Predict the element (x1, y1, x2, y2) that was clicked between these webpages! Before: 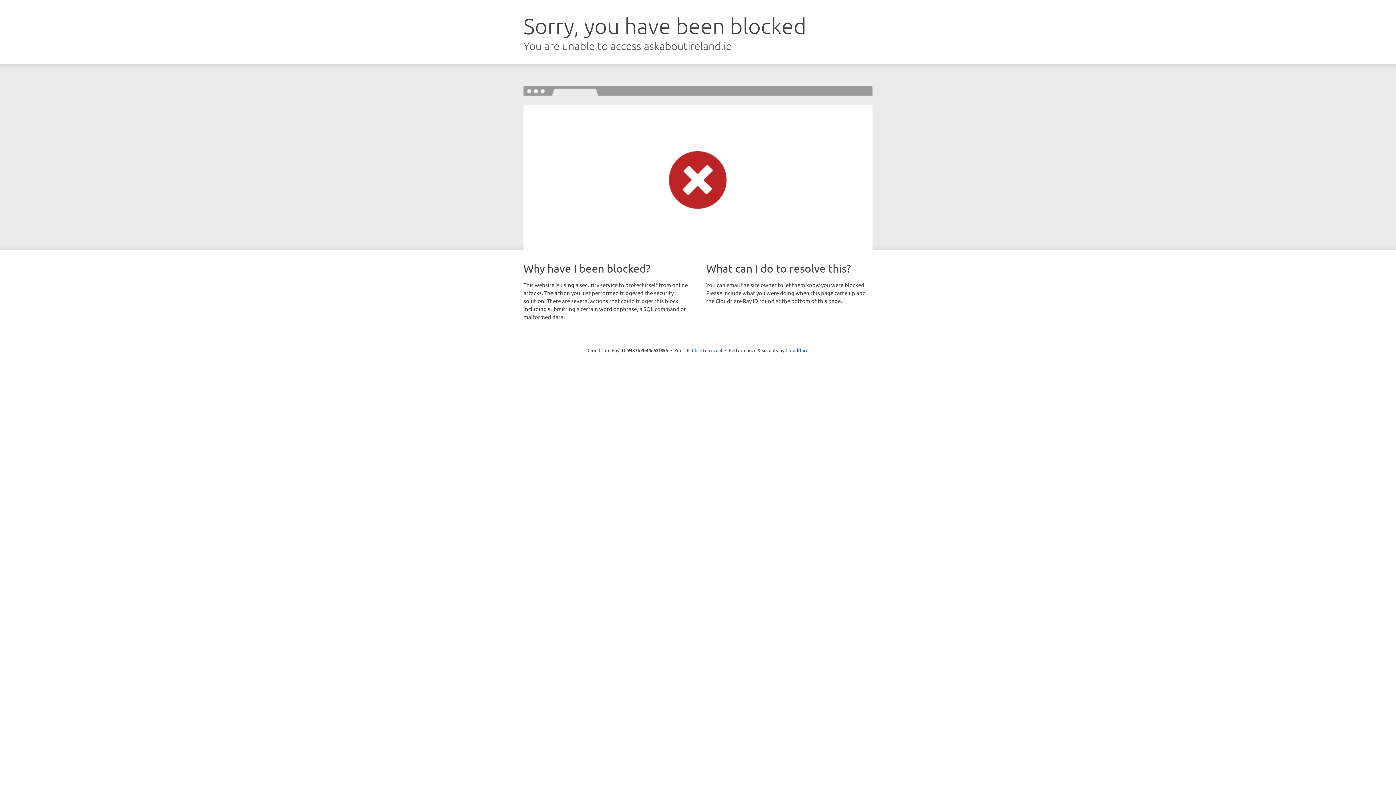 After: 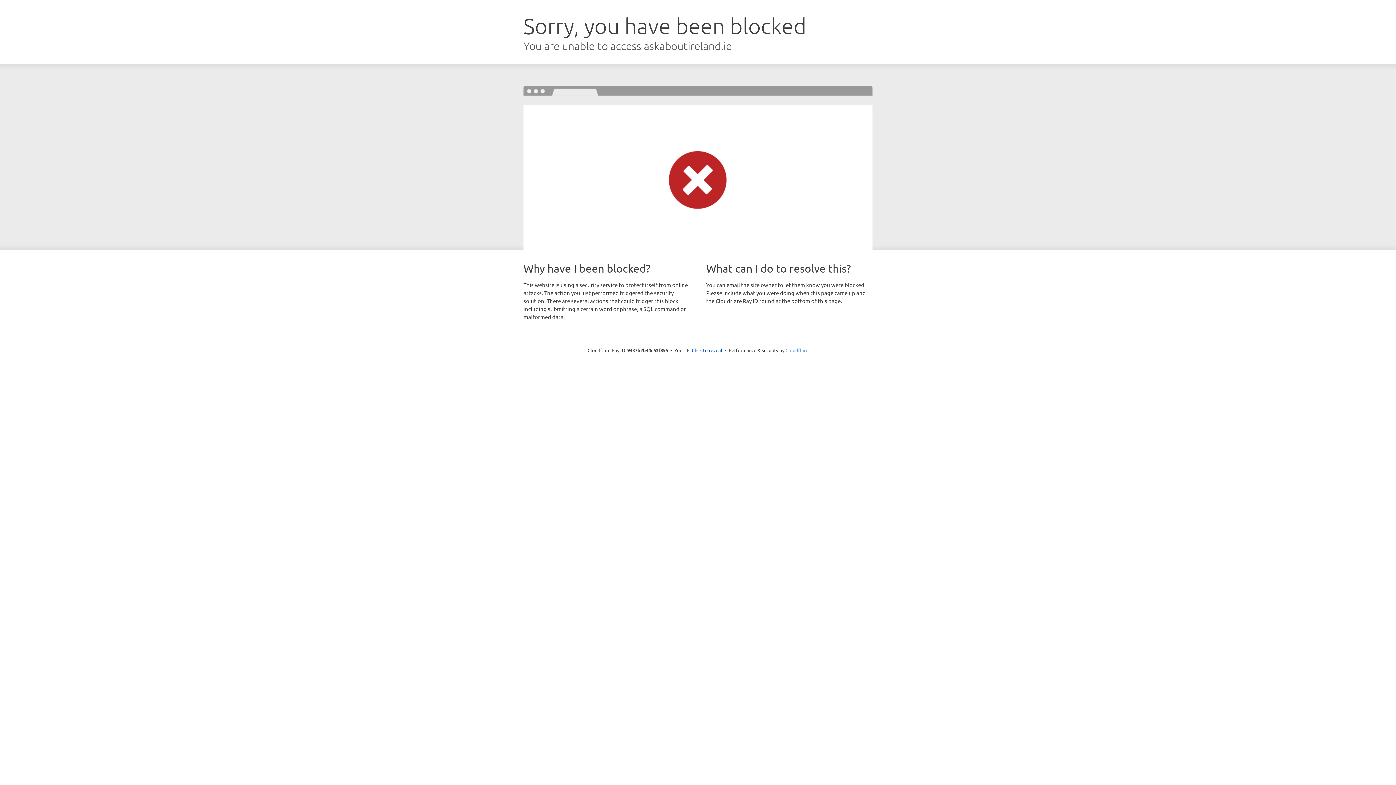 Action: bbox: (785, 347, 808, 353) label: Cloudflare